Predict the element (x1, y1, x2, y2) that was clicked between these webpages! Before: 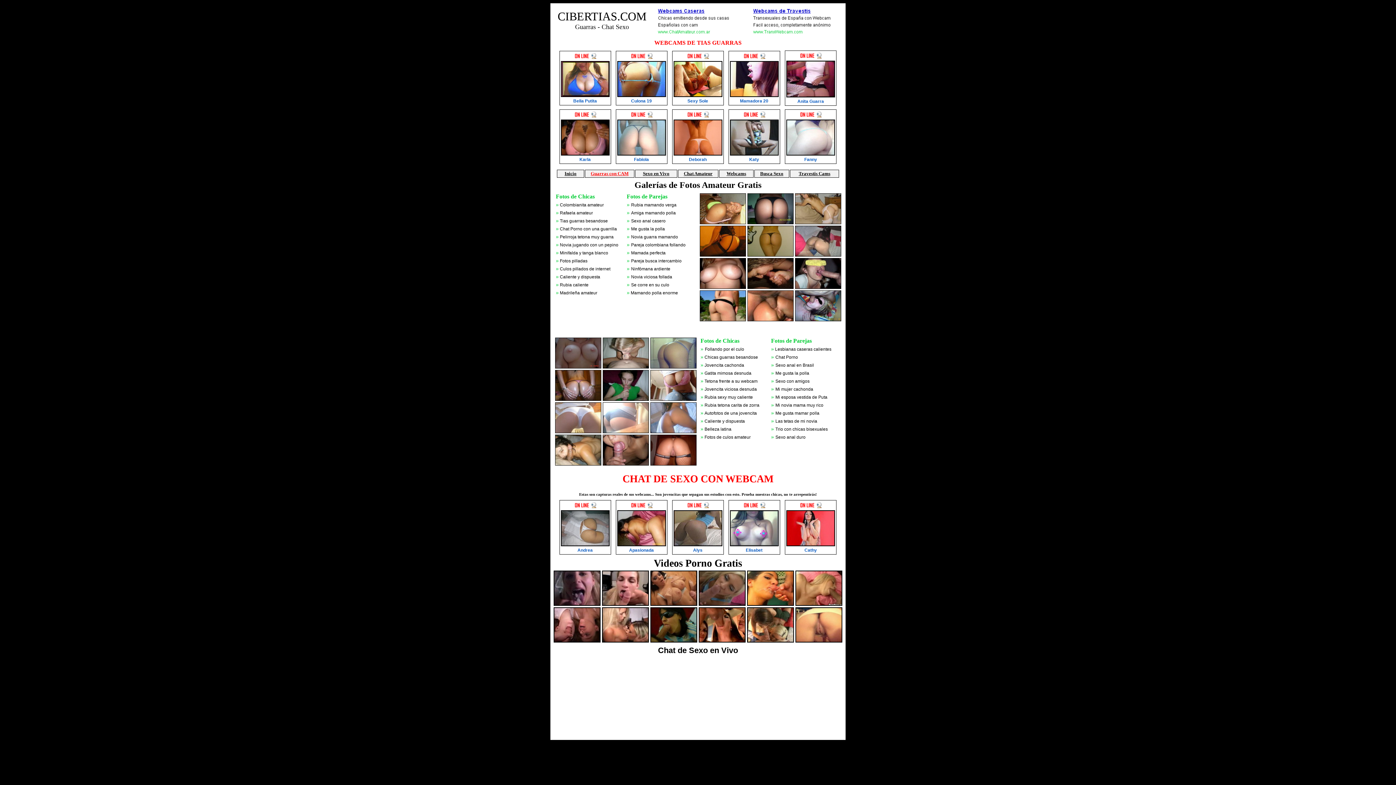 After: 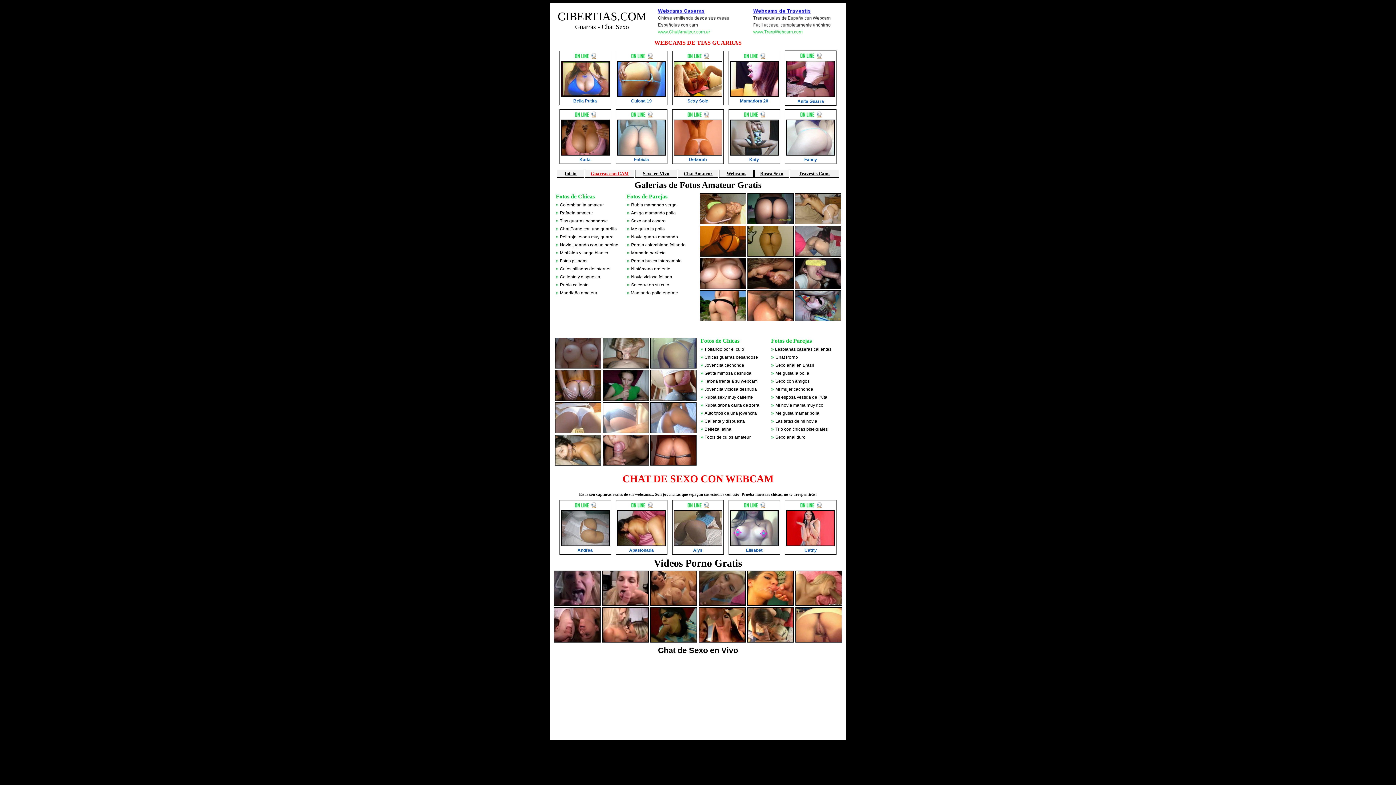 Action: bbox: (738, 56, 770, 60)